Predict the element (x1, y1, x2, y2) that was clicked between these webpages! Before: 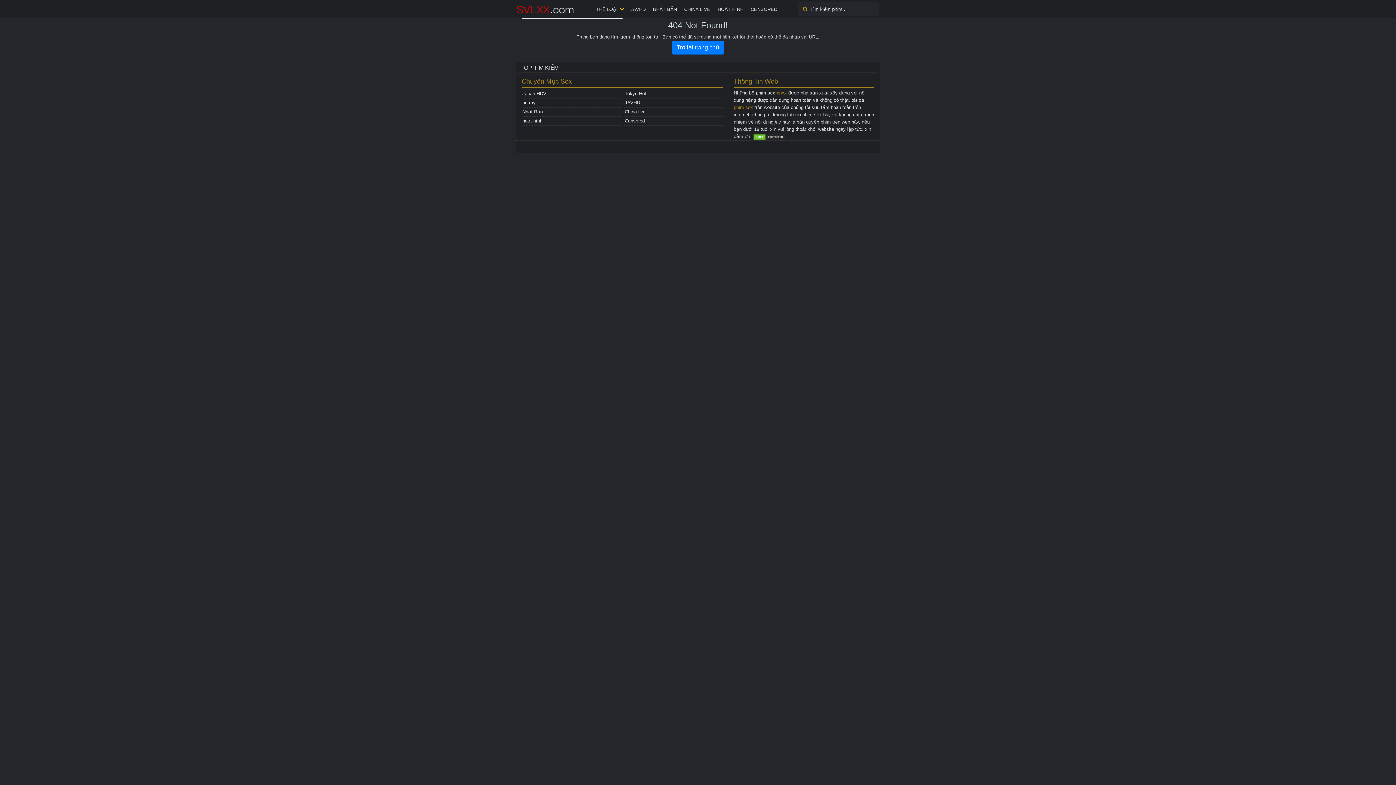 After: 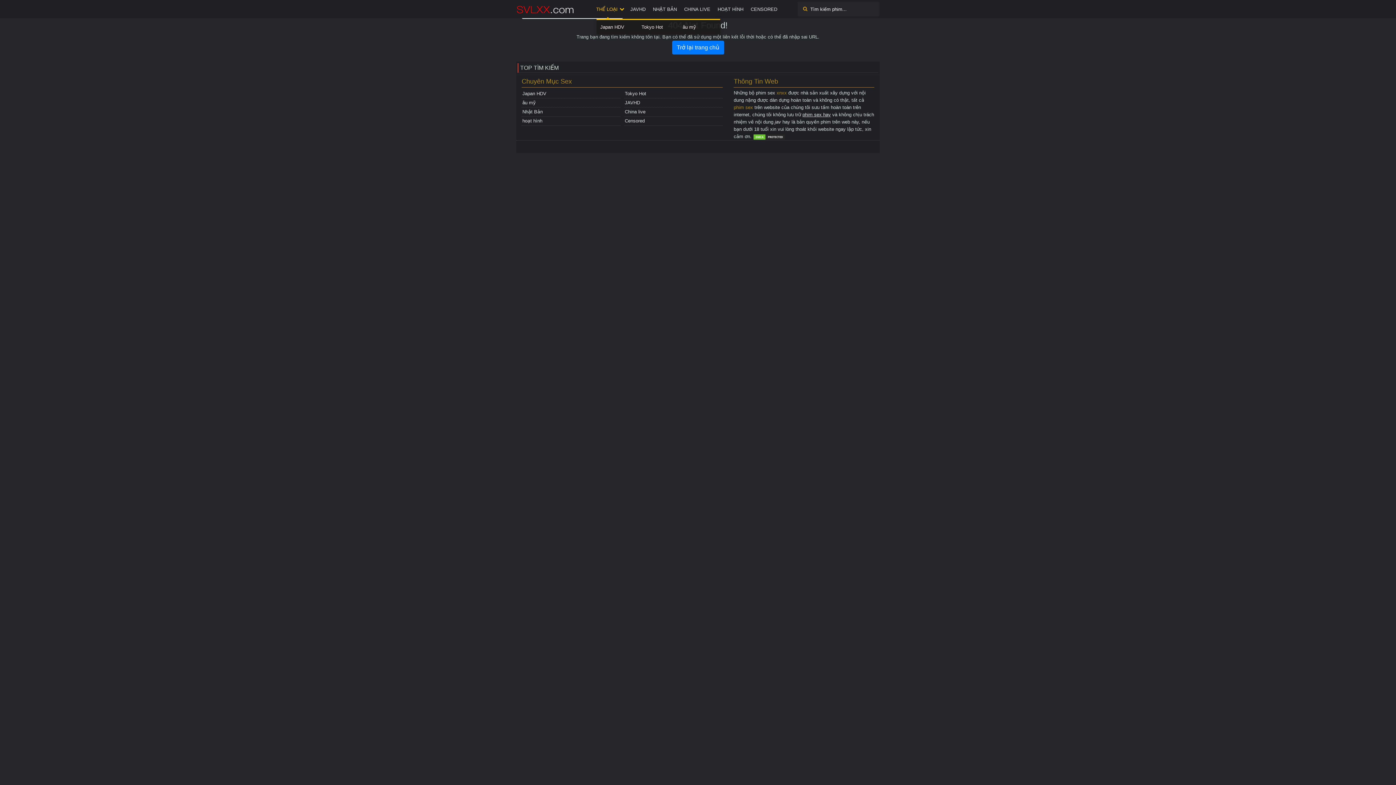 Action: bbox: (592, 0, 626, 18) label: THỂ LOẠI